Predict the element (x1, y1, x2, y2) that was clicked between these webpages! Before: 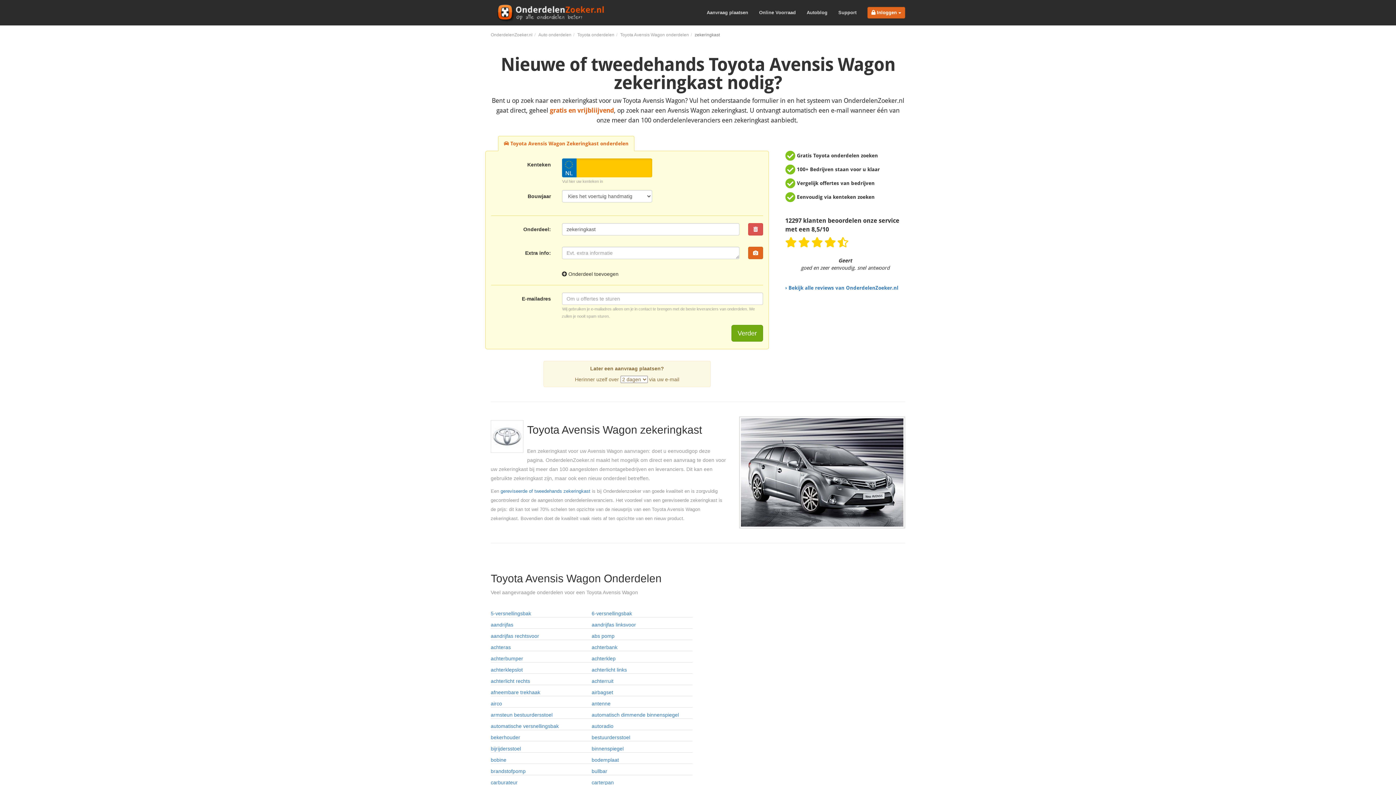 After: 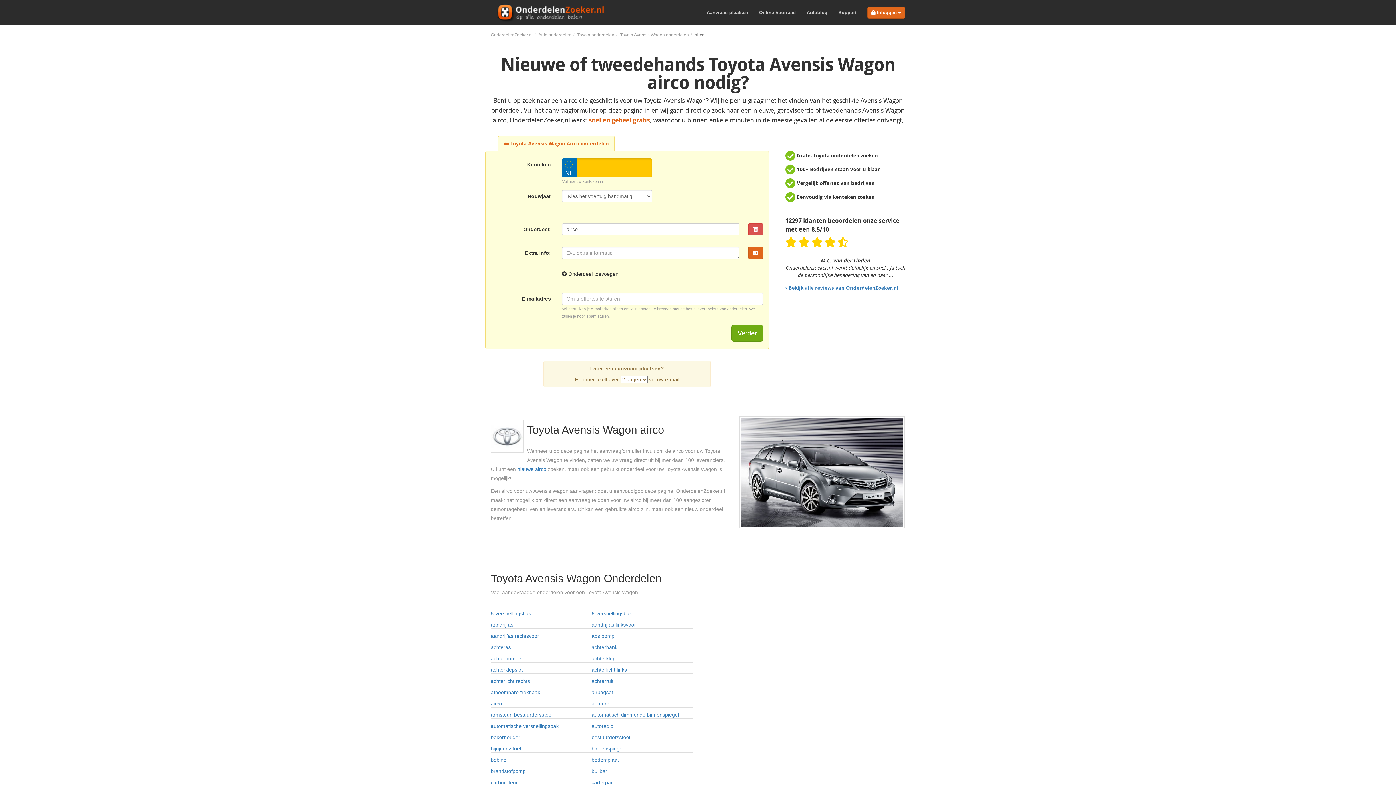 Action: label: airco bbox: (490, 701, 502, 706)